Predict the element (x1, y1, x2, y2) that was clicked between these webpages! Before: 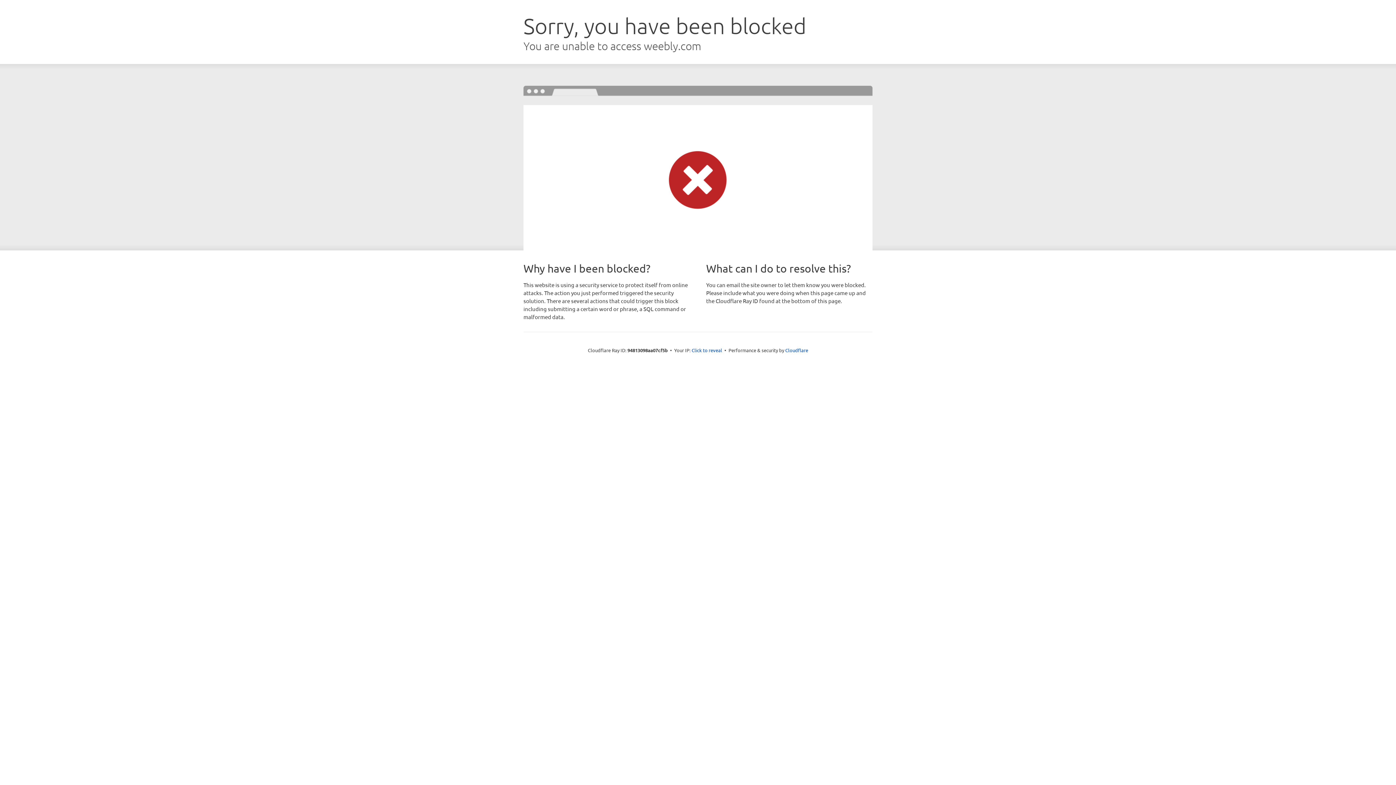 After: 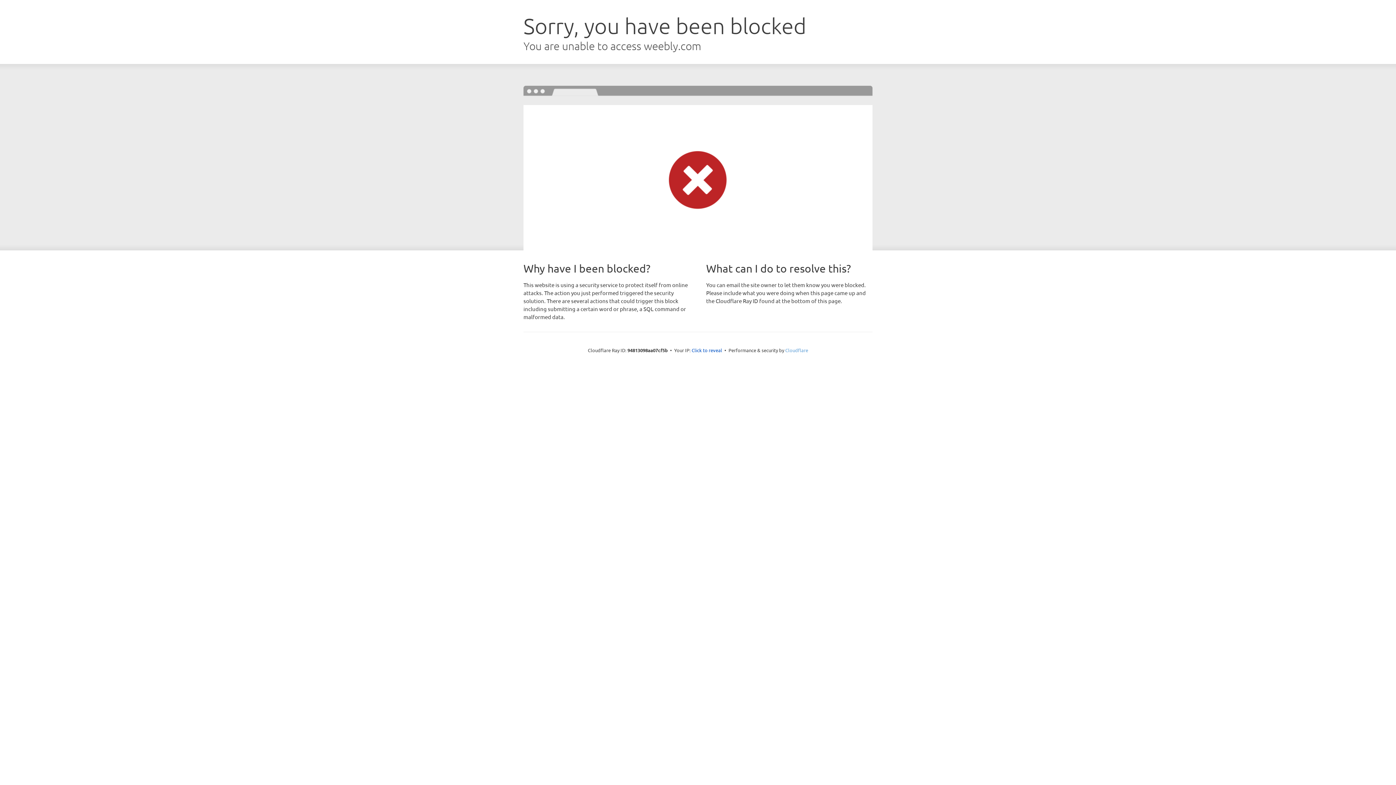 Action: label: Cloudflare bbox: (785, 347, 808, 353)